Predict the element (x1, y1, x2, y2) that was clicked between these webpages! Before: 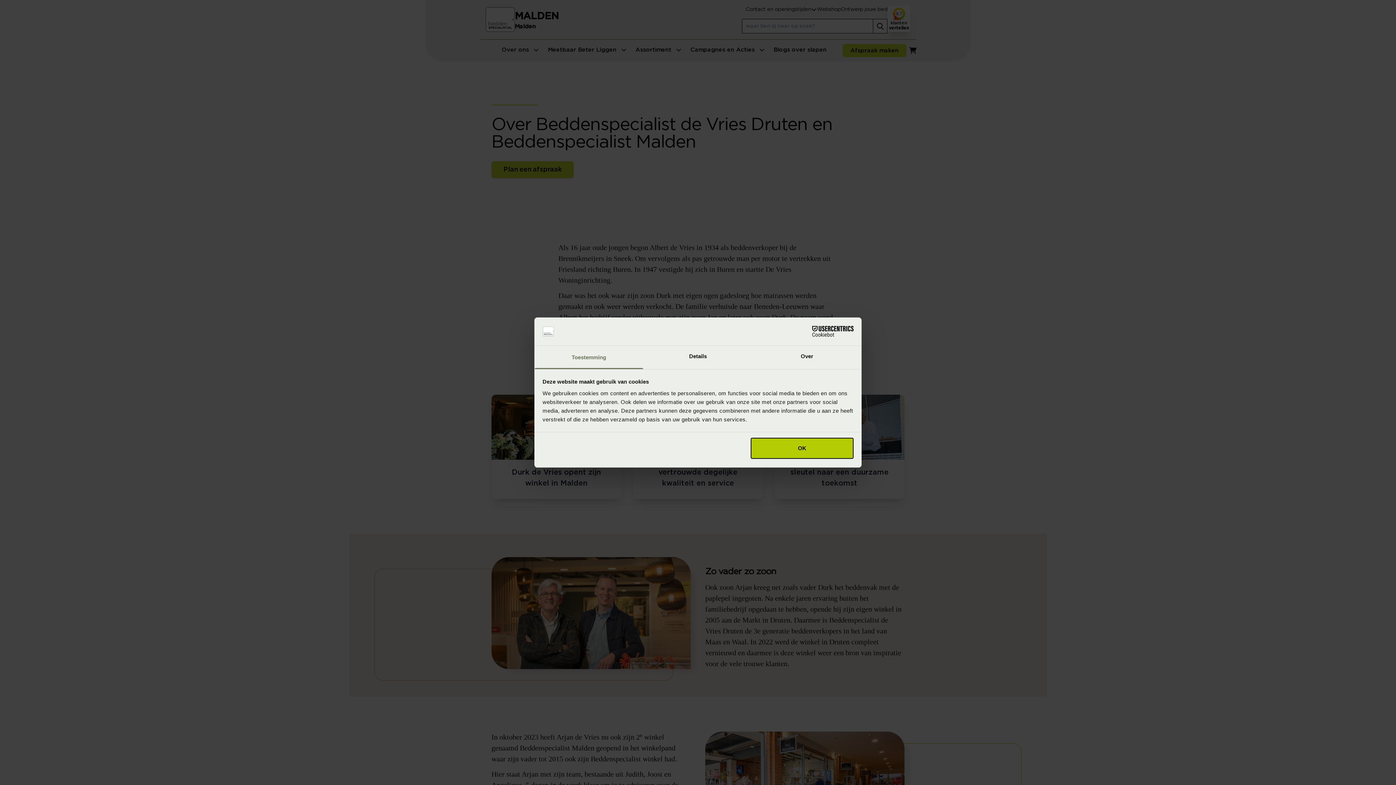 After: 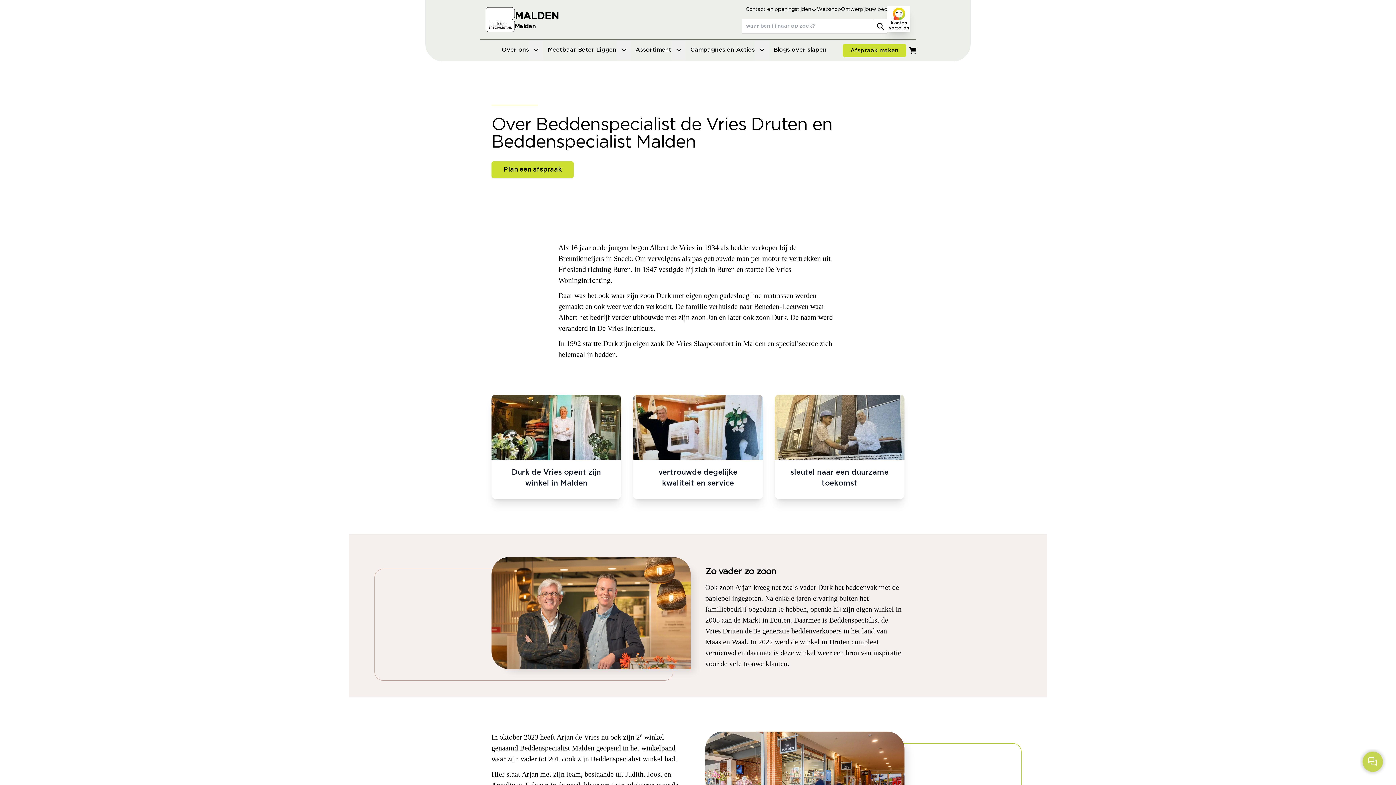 Action: bbox: (751, 438, 853, 459) label: OK